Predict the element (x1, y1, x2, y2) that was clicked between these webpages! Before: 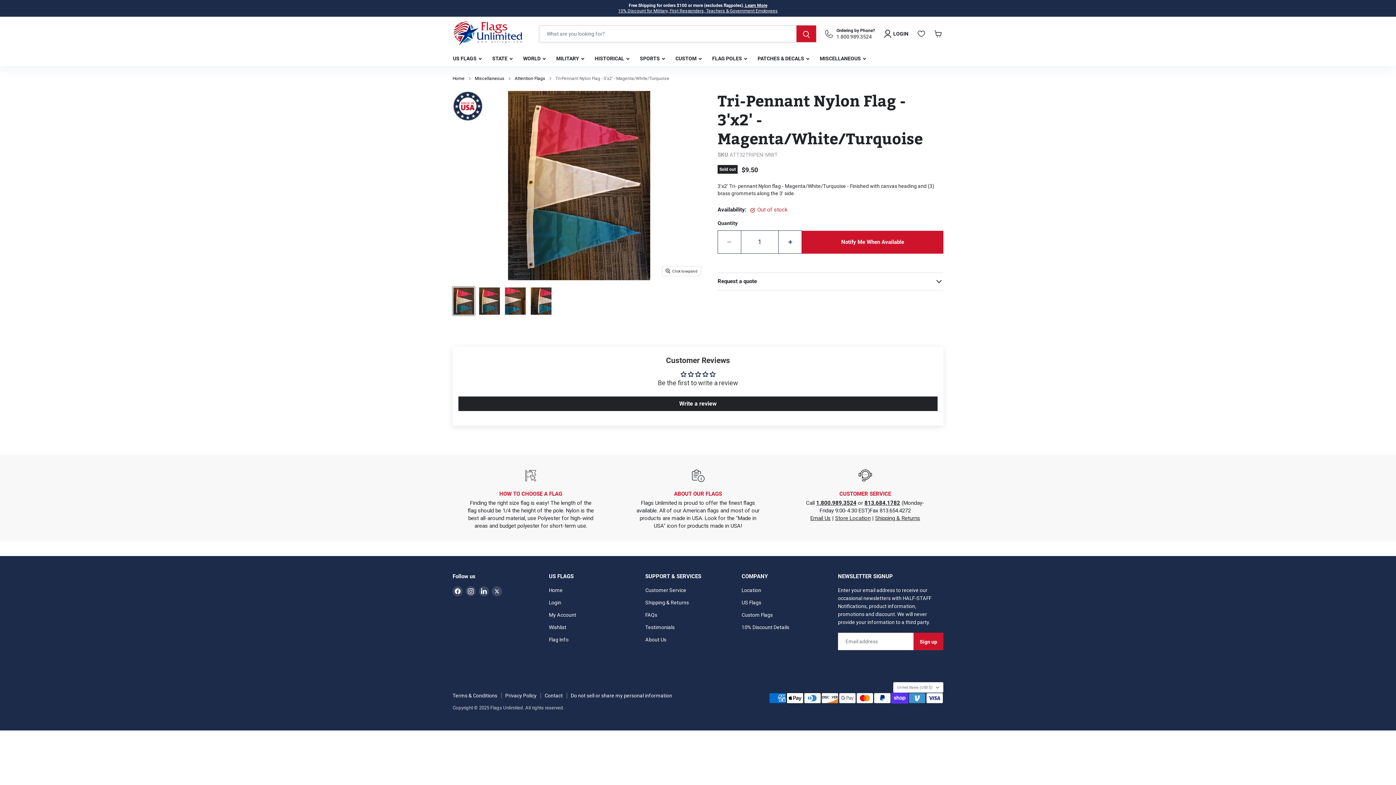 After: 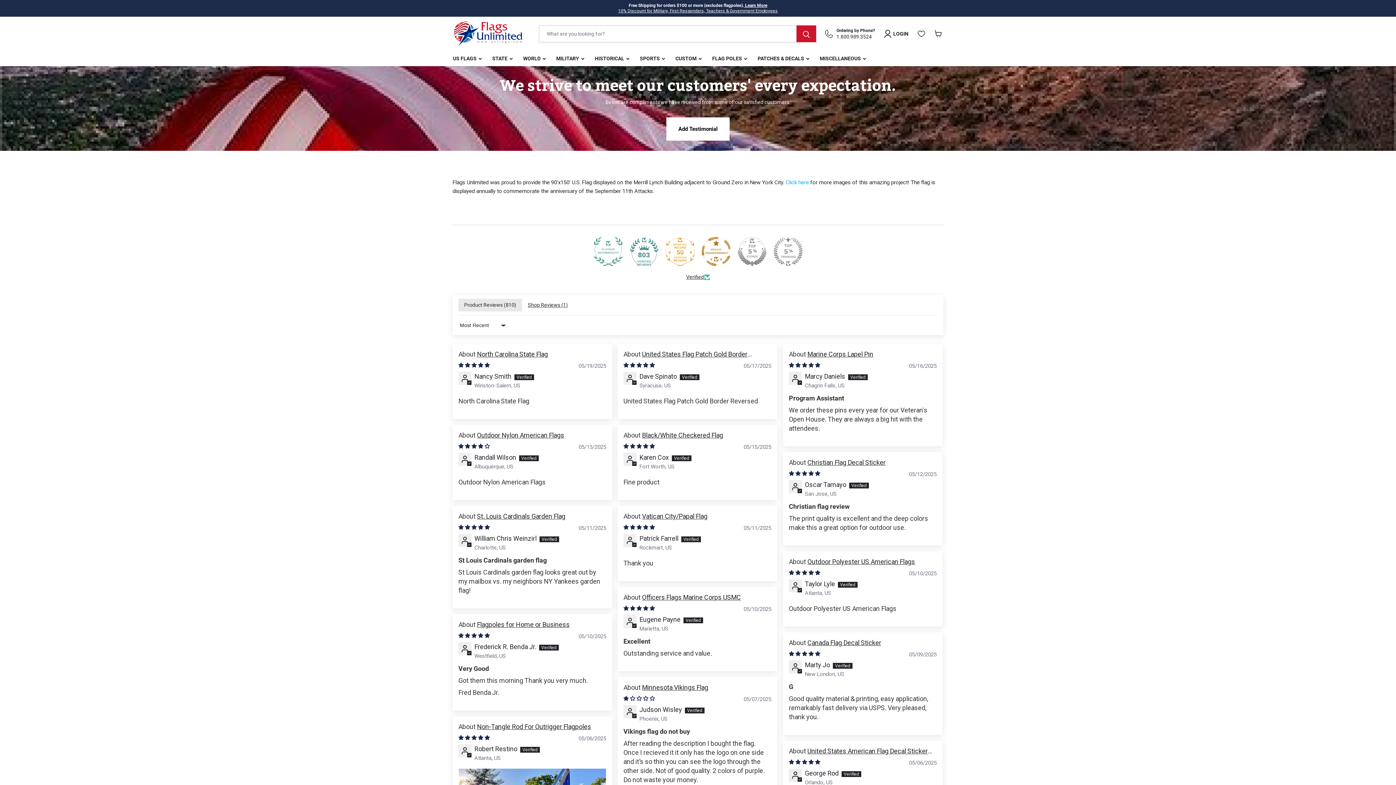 Action: label: Testimonials bbox: (645, 624, 674, 630)